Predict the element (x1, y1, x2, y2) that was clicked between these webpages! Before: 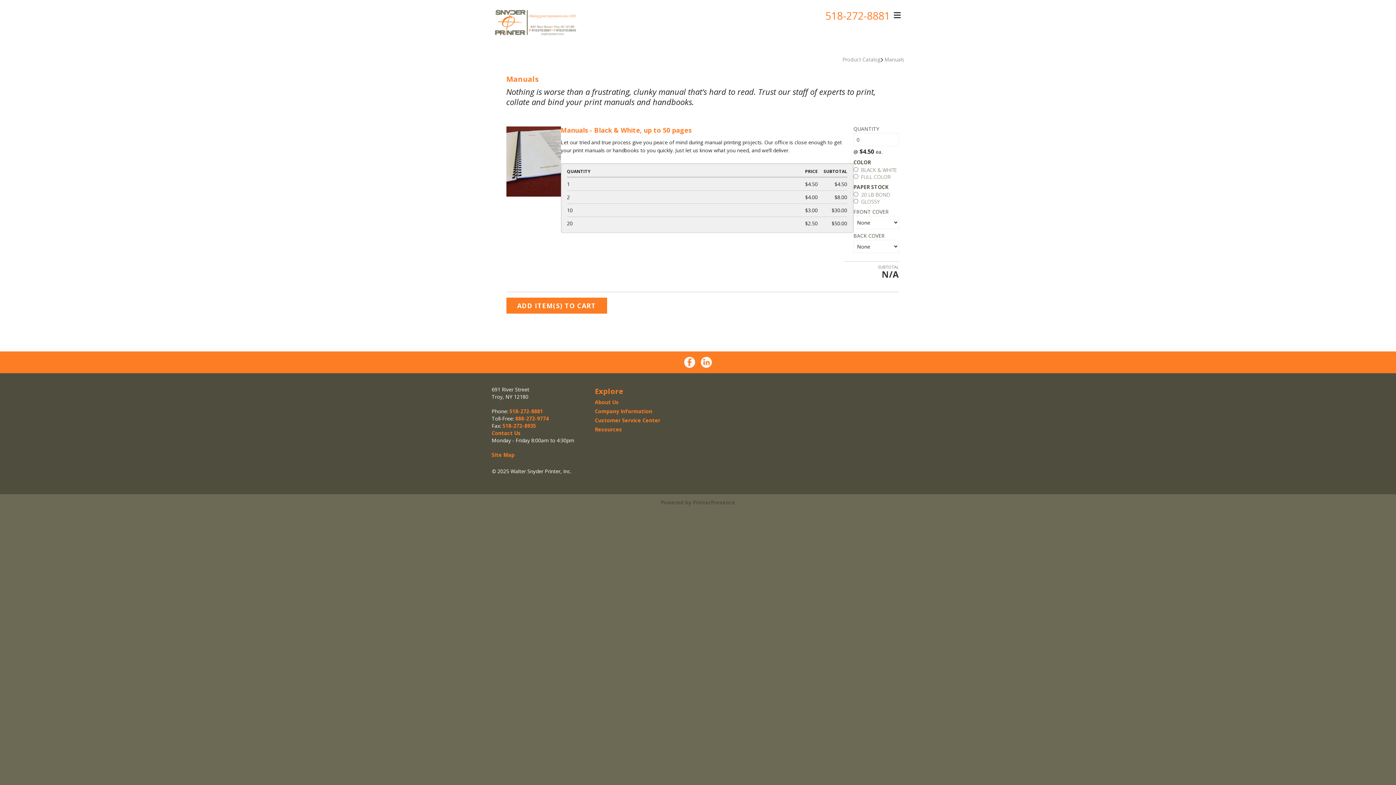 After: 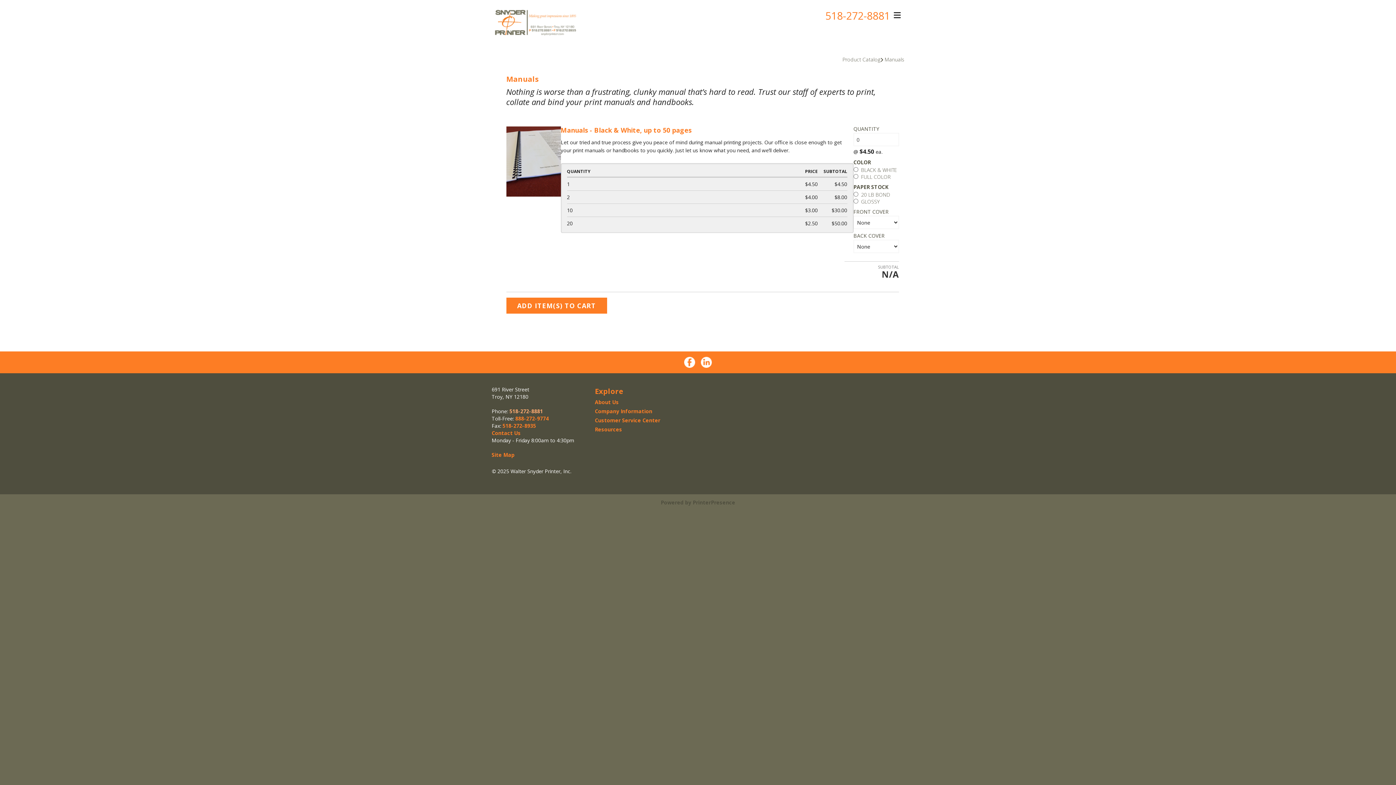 Action: bbox: (509, 408, 543, 414) label: 518-272-8881